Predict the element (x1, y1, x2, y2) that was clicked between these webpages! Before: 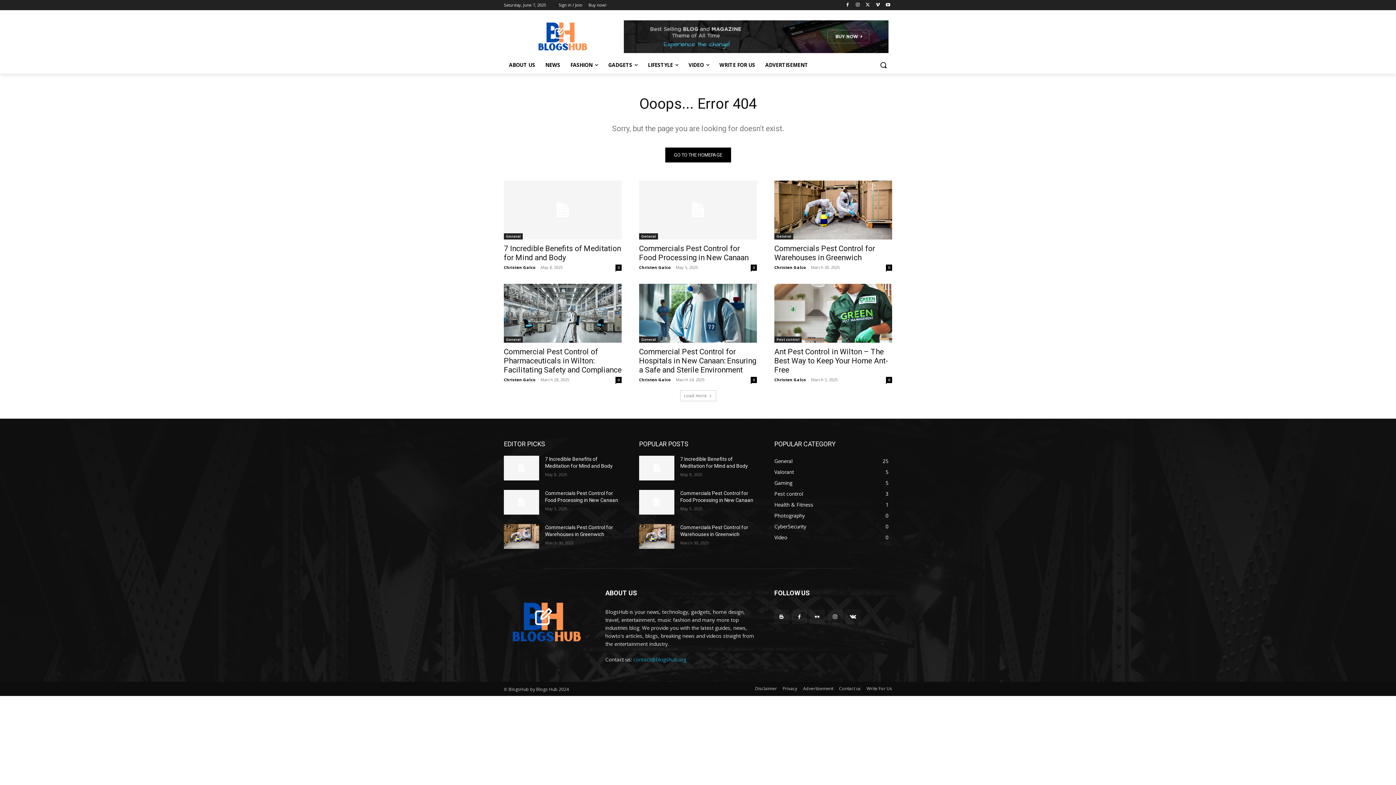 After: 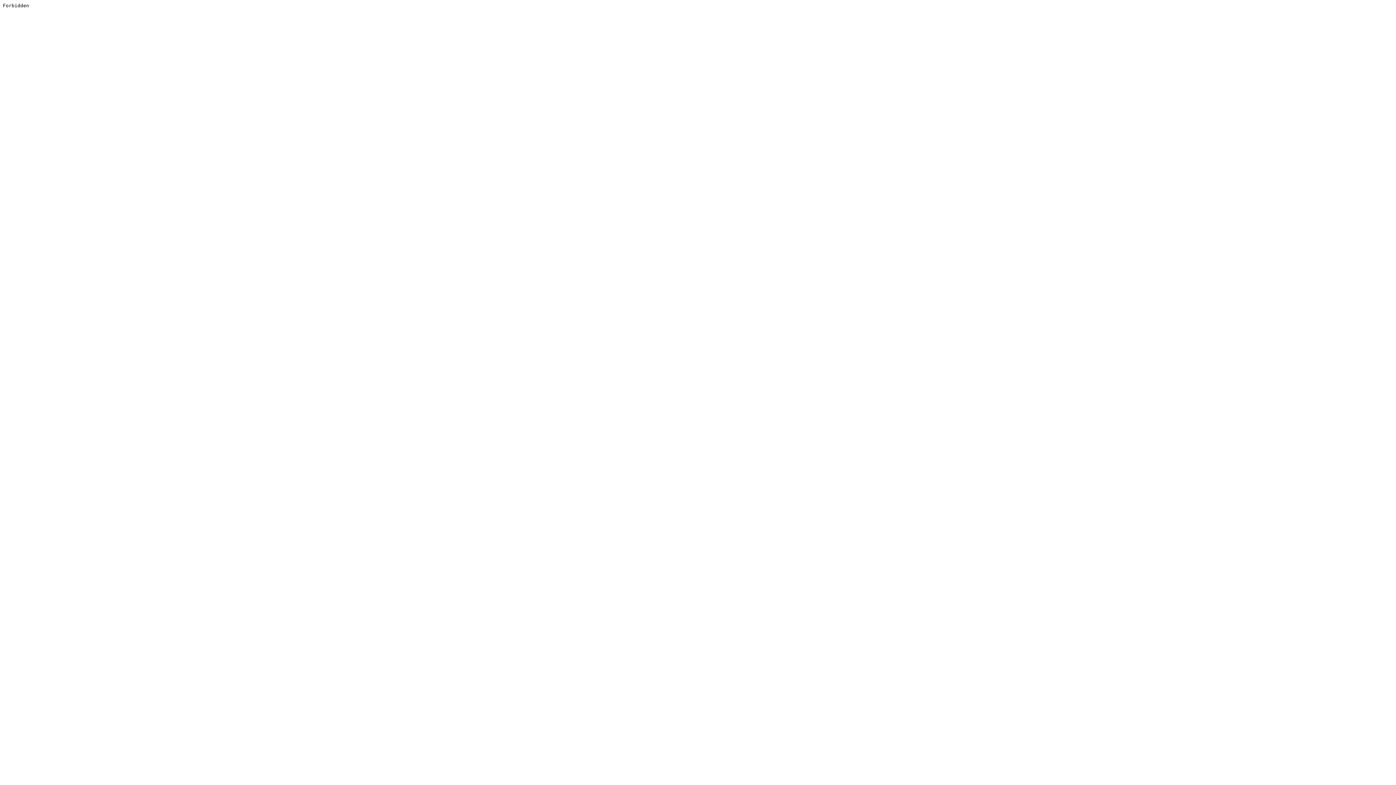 Action: label: Buy now! bbox: (588, 0, 606, 10)